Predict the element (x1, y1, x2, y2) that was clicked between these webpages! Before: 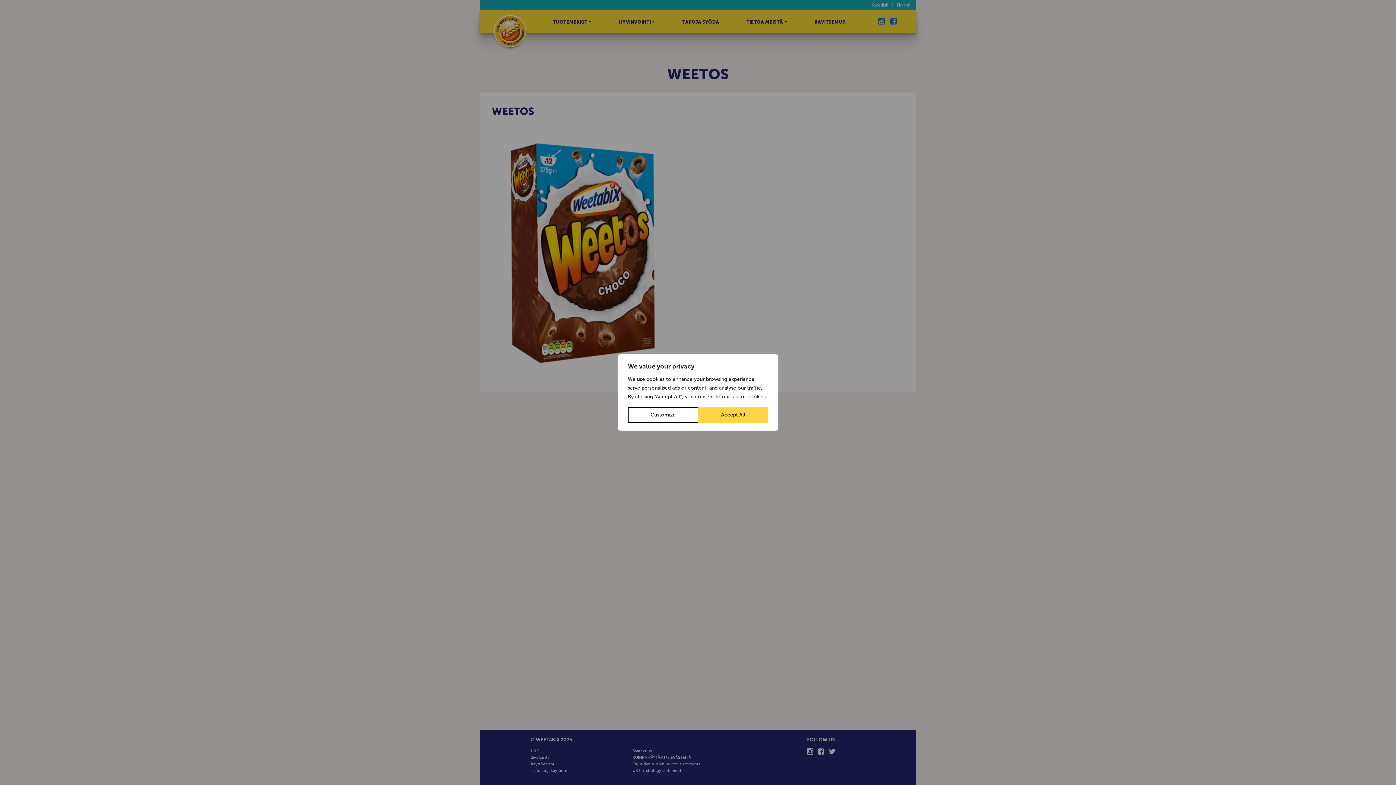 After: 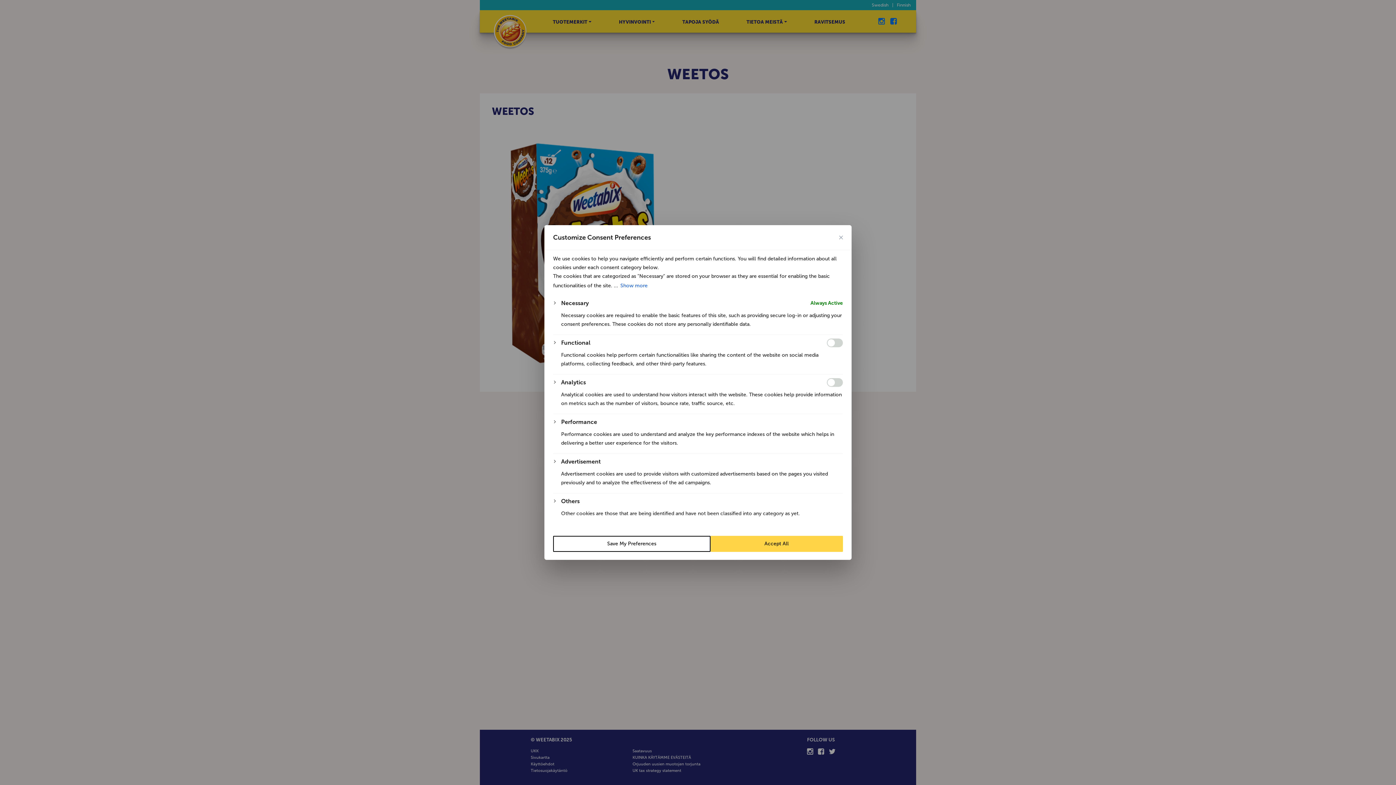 Action: label: Customize bbox: (628, 407, 698, 423)